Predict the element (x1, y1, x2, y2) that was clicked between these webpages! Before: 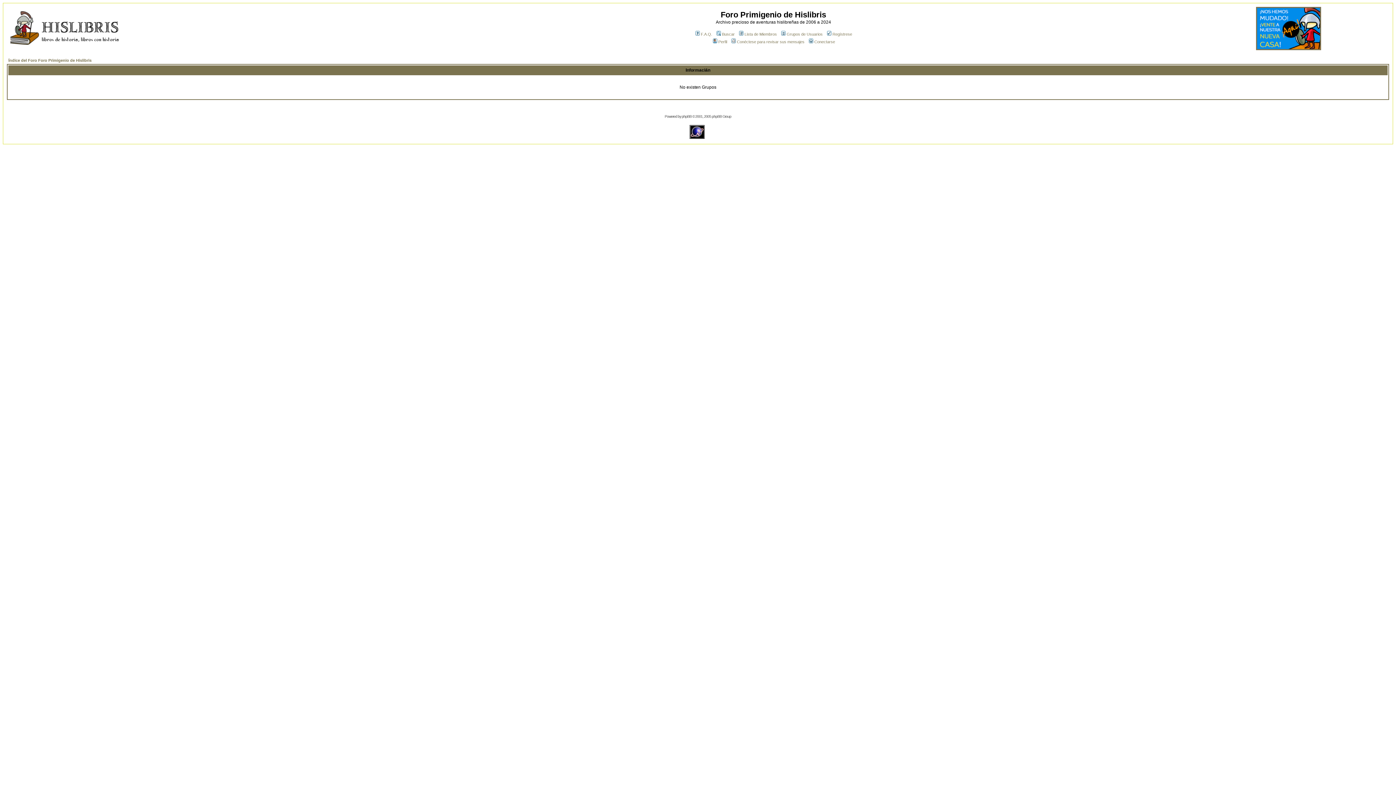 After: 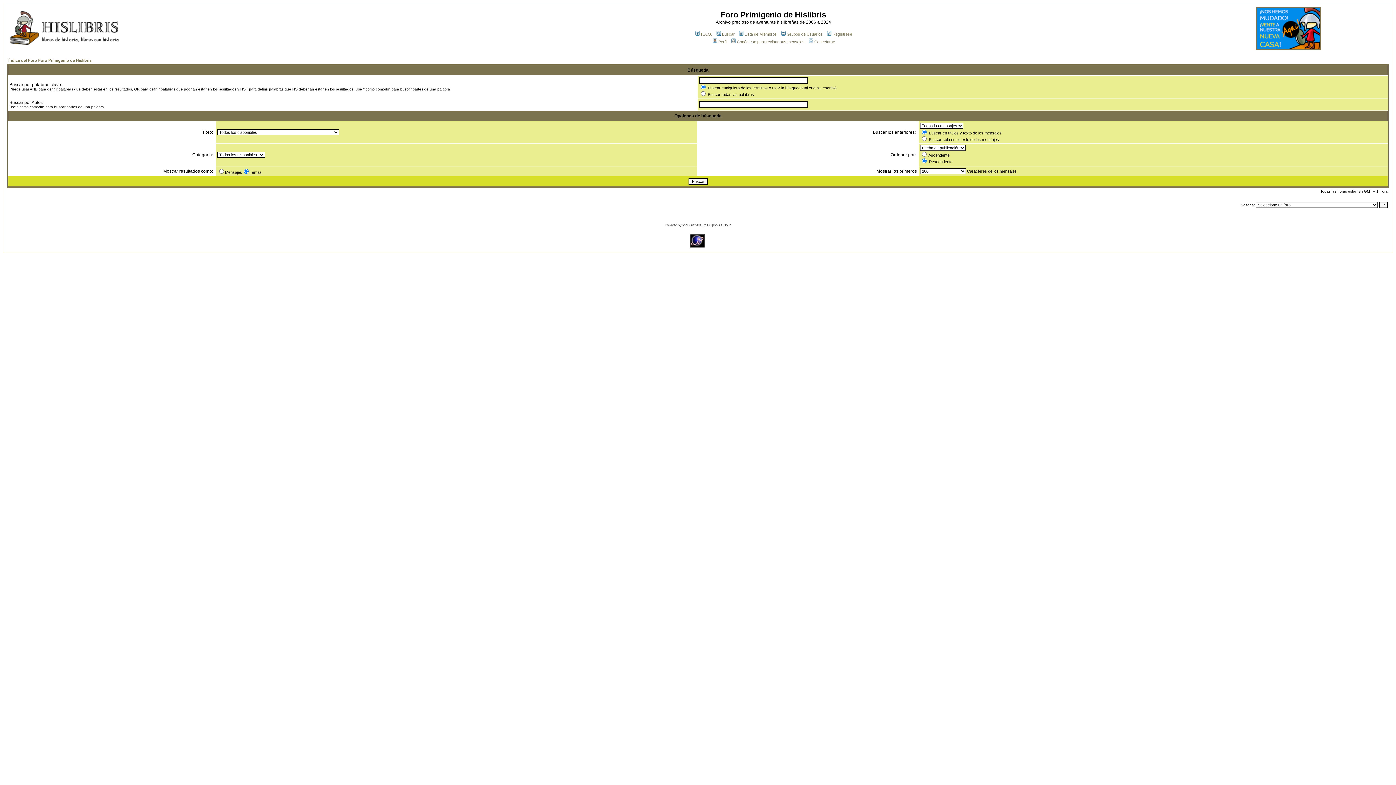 Action: bbox: (715, 32, 734, 36) label: Buscar